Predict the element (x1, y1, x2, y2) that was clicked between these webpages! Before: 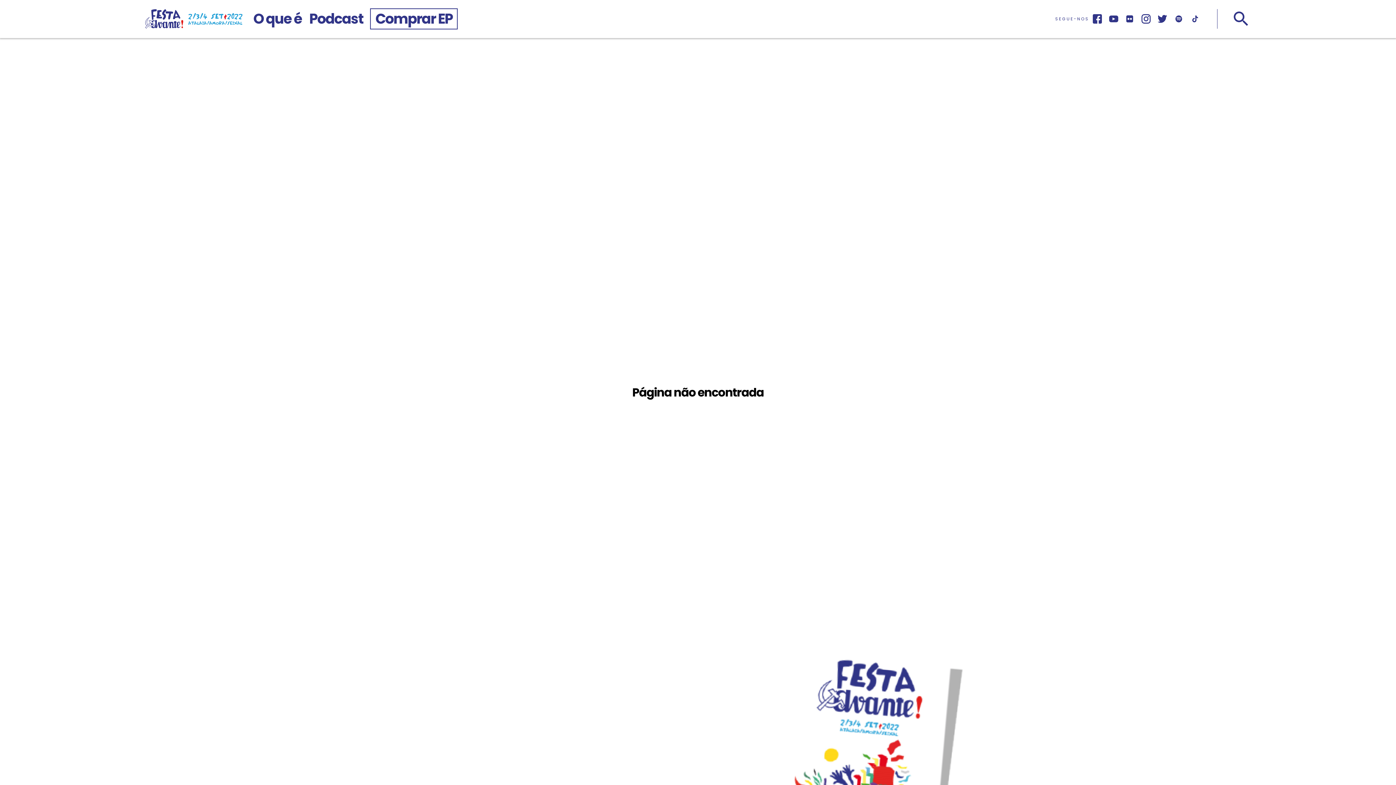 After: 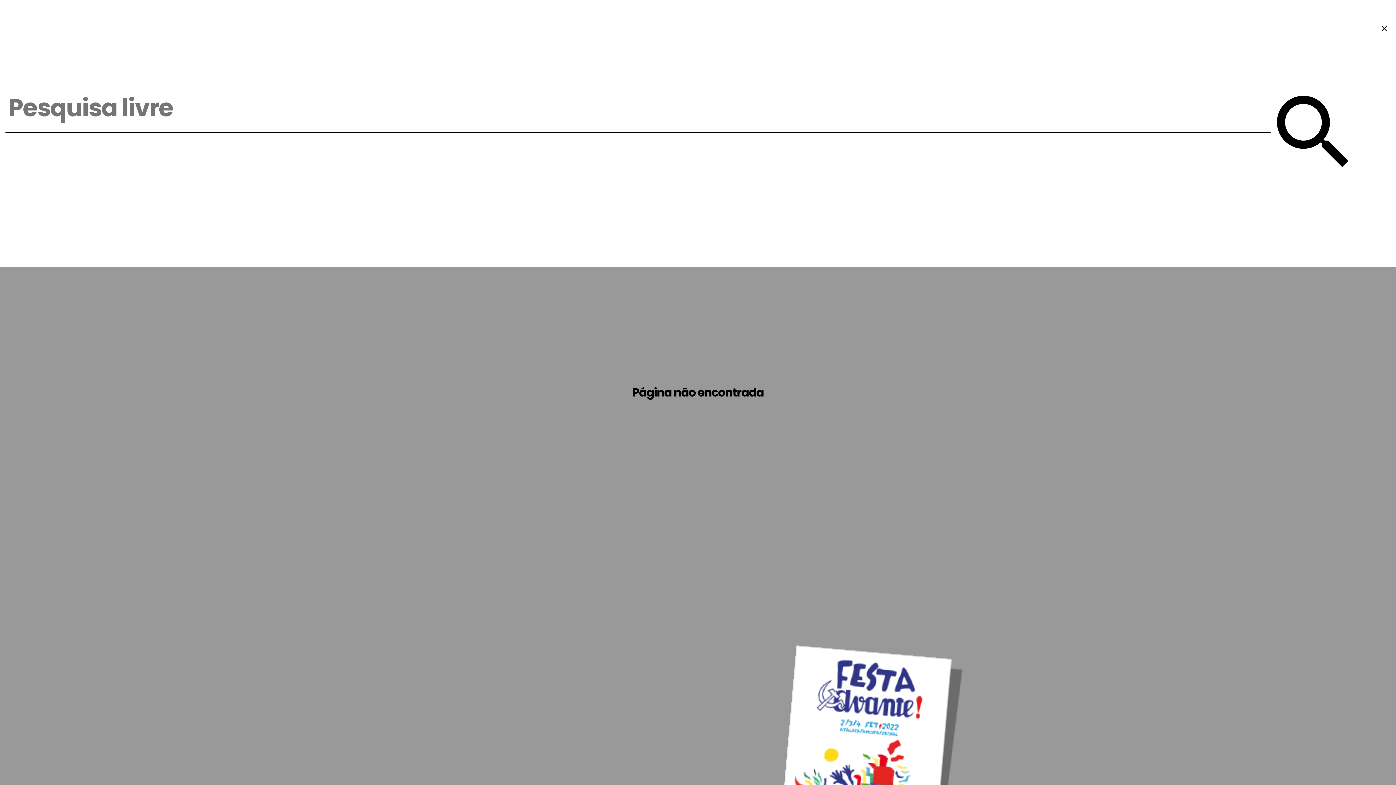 Action: label: Procurar bbox: (1217, 9, 1251, 28)